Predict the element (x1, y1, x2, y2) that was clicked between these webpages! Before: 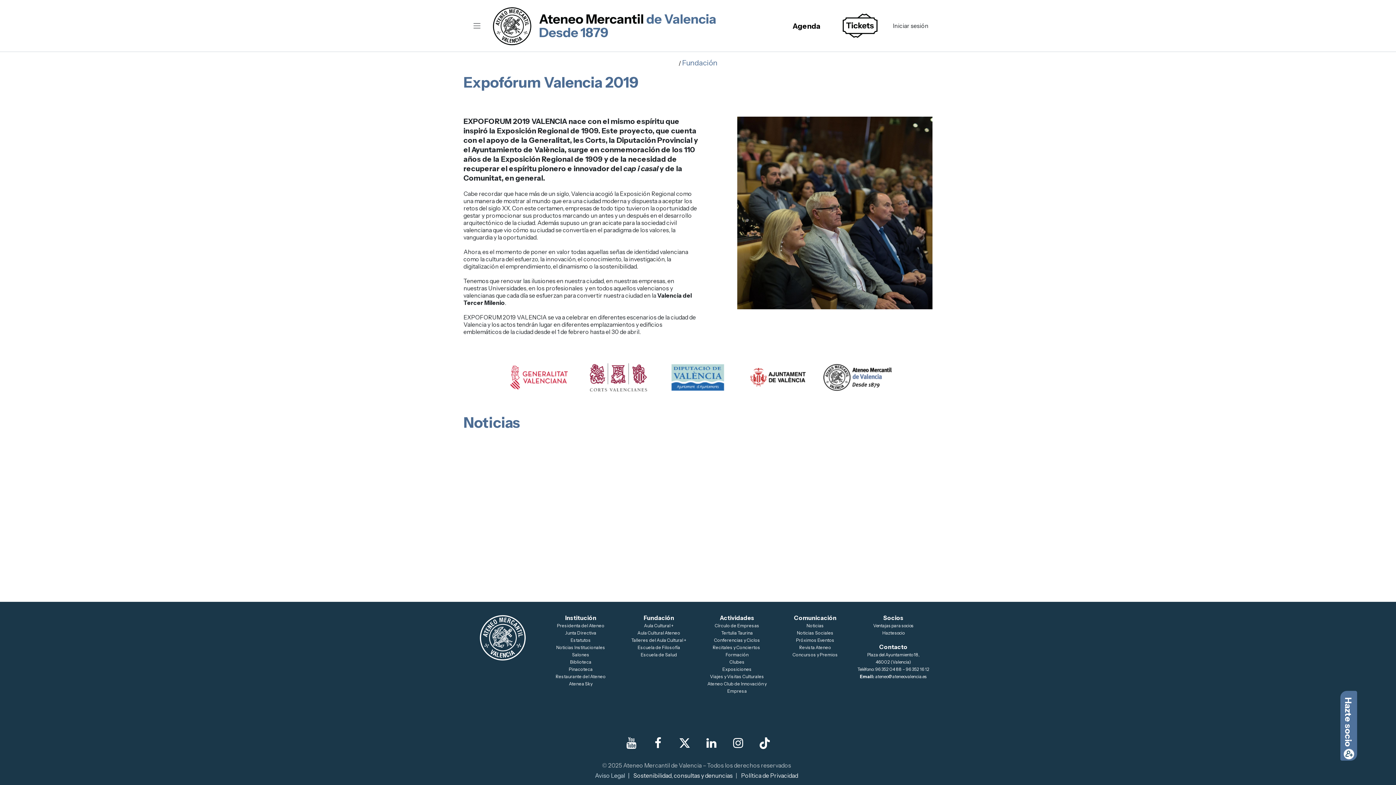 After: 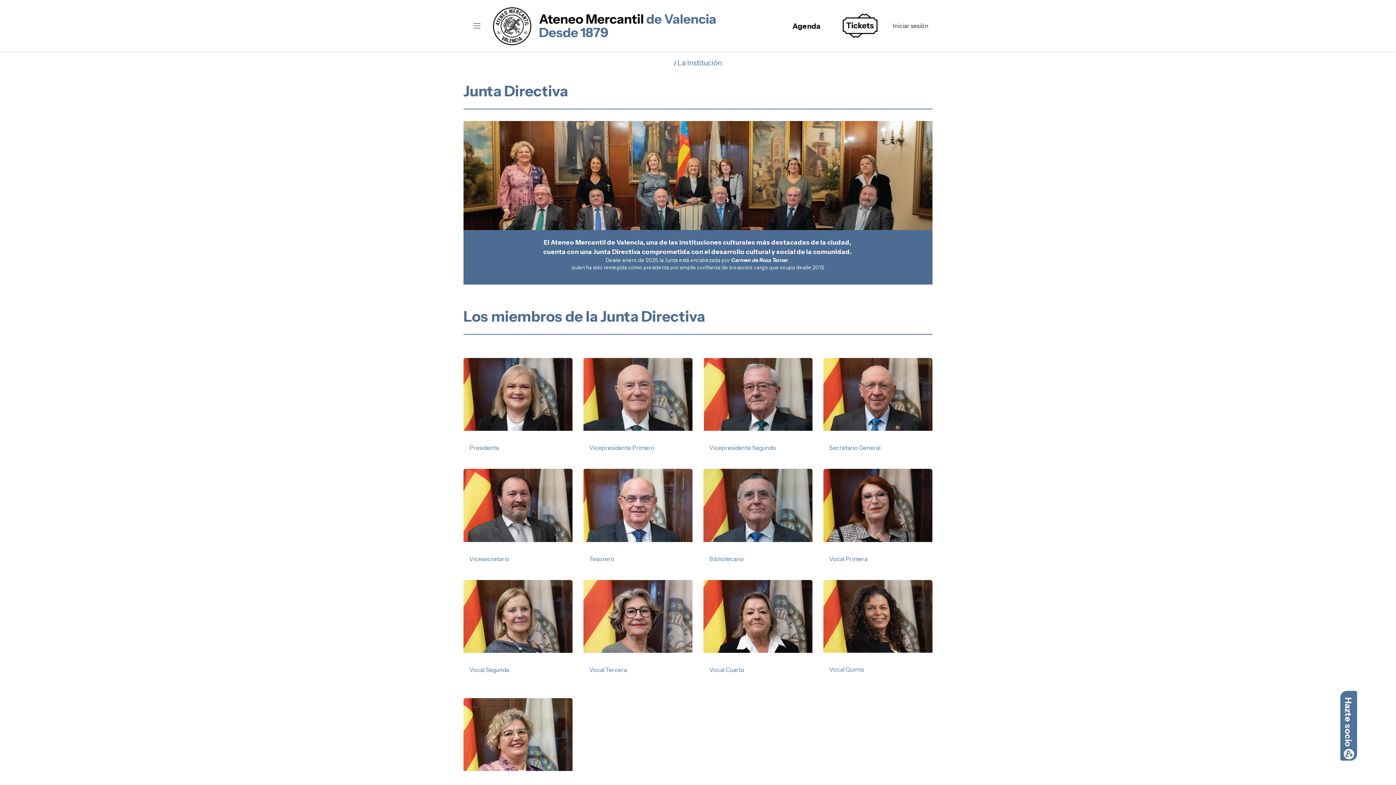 Action: label: Junta Directiva bbox: (565, 629, 596, 636)